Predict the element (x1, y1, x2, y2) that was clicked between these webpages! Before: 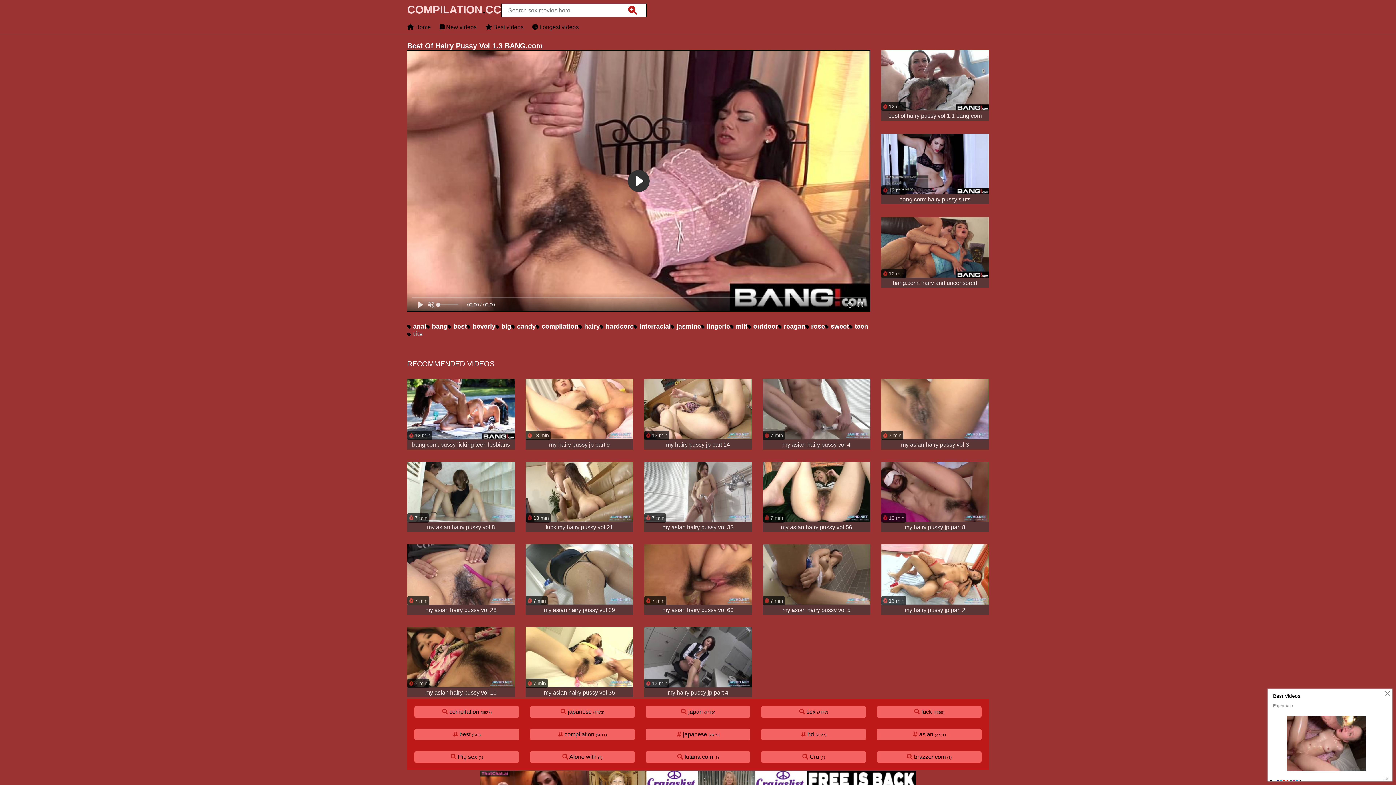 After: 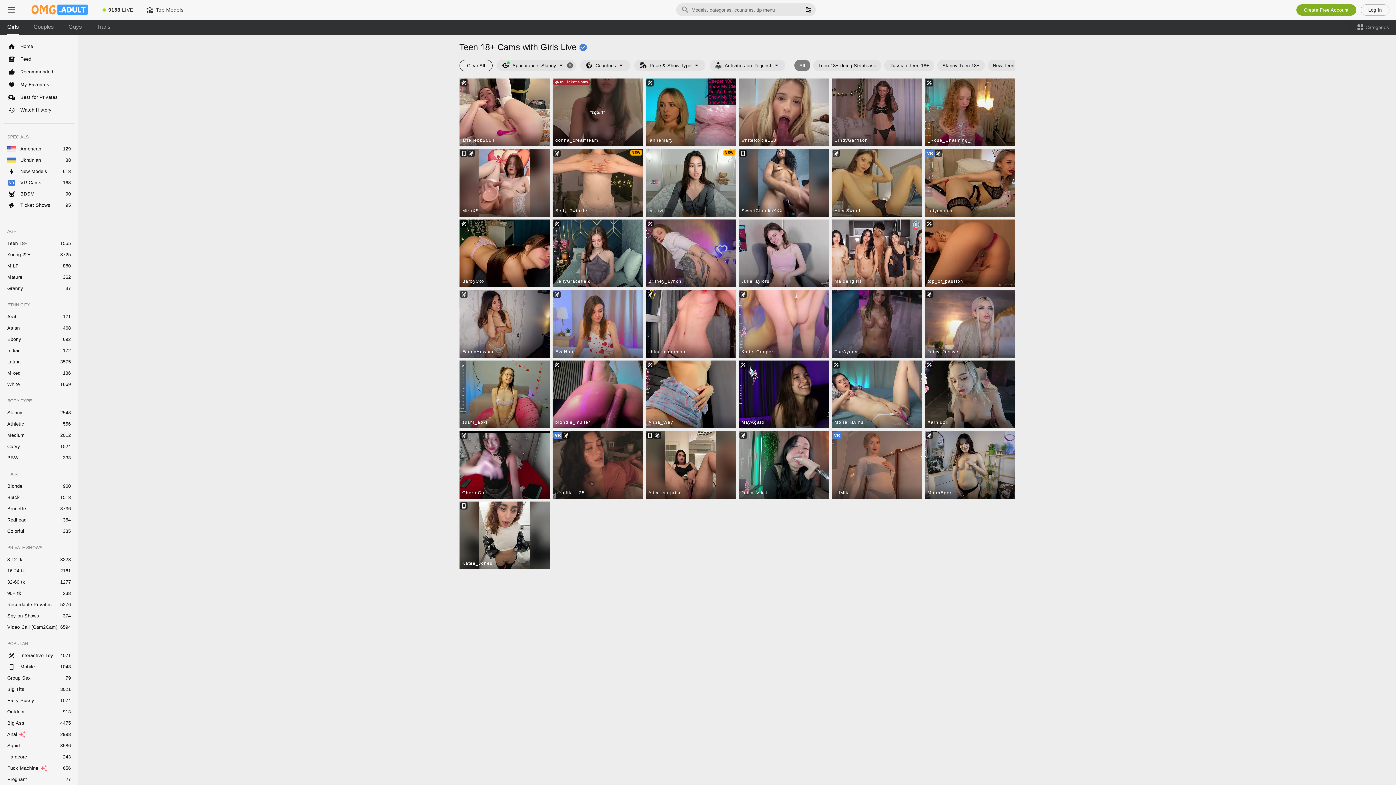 Action: bbox: (881, 133, 989, 205) label:  12 min
bang.com: hairy pussy sluts